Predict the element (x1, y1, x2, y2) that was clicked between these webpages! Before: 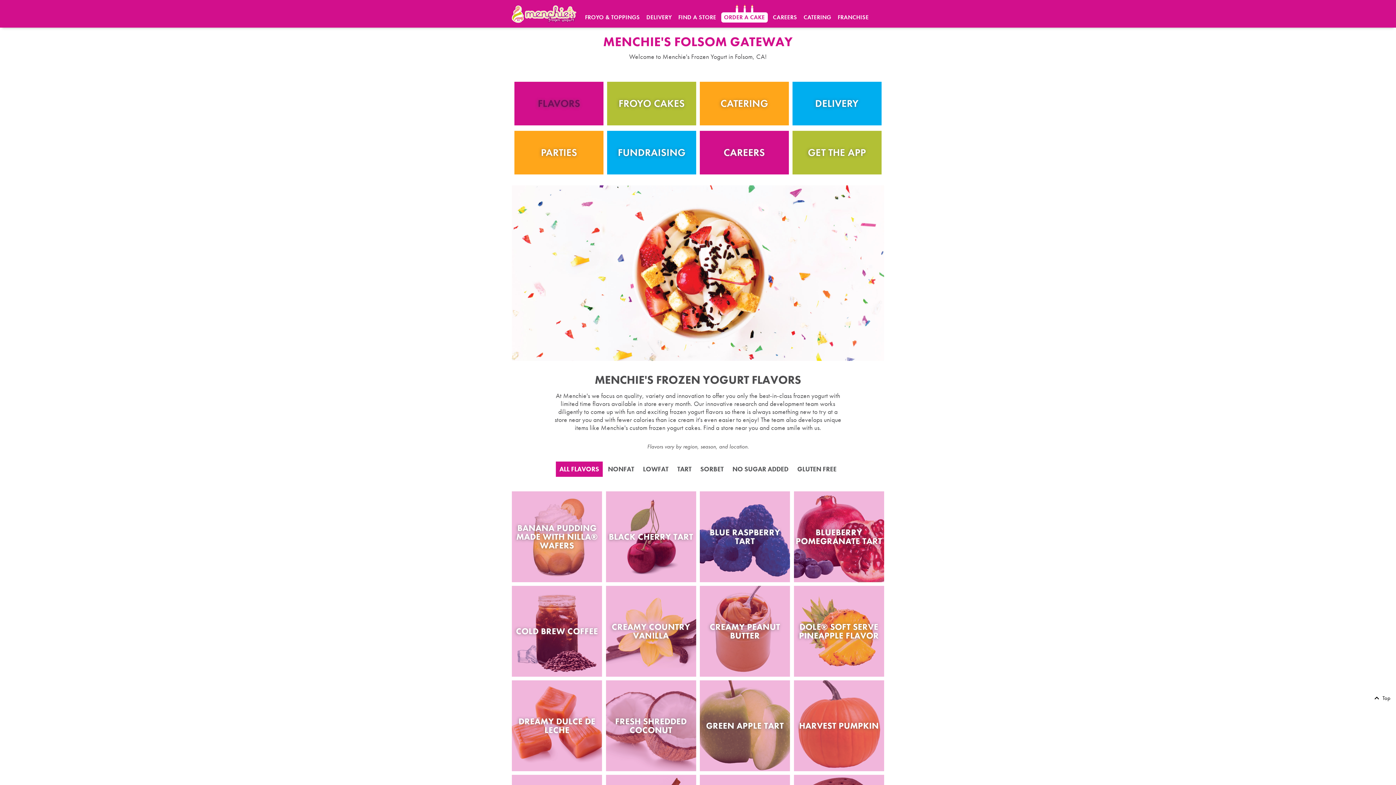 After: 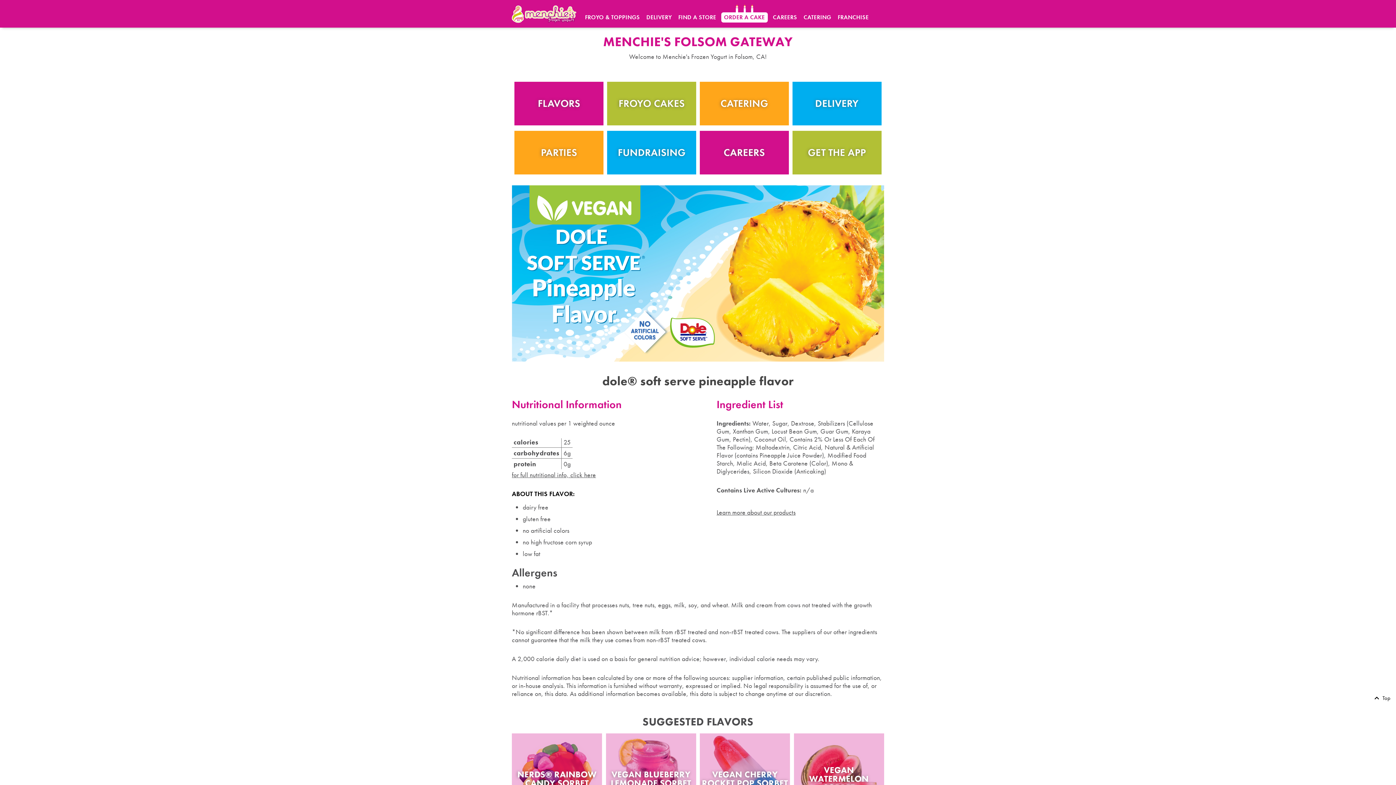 Action: bbox: (794, 586, 884, 677) label: DOLE® SOFT SERVE PINEAPPLE FLAVOR